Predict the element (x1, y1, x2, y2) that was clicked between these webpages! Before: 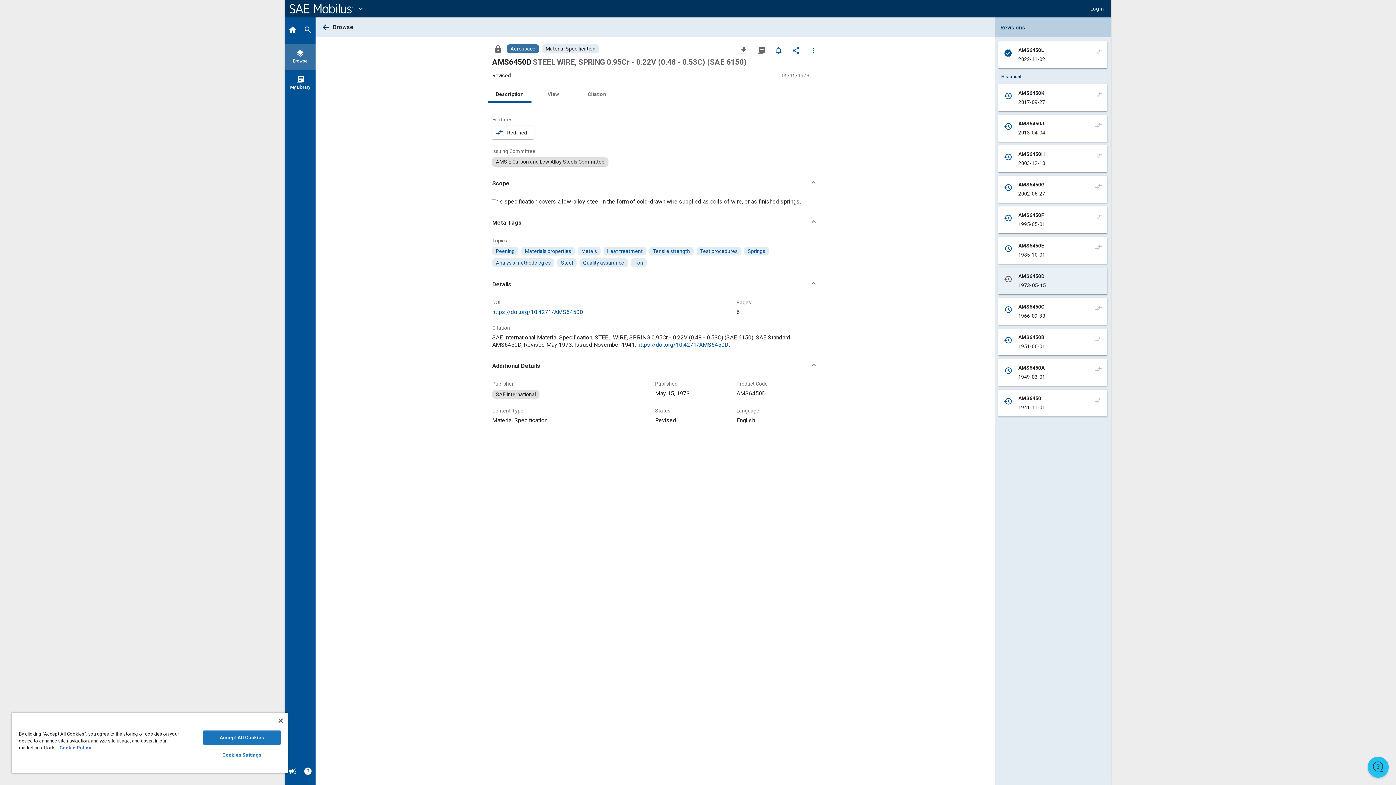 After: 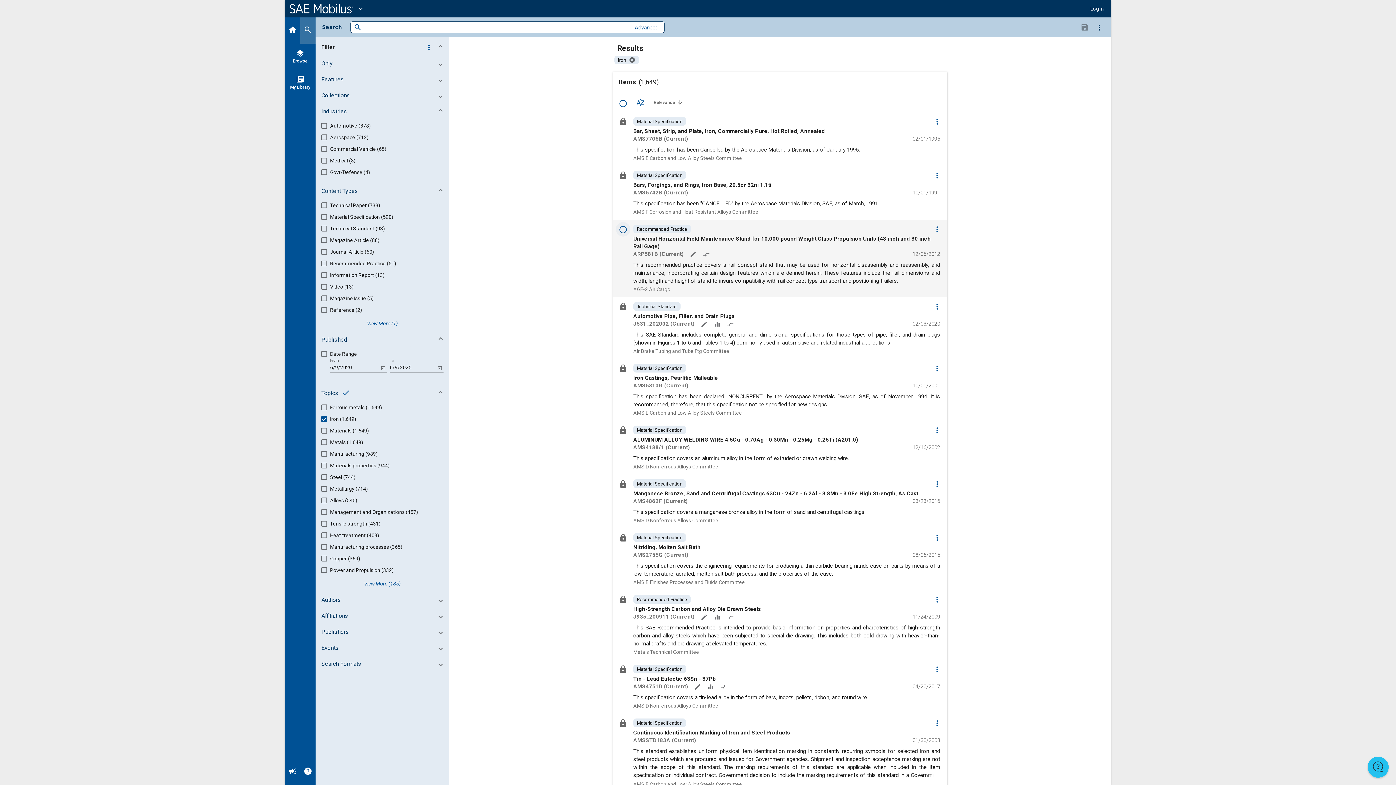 Action: label: Browse Iron Content bbox: (630, 258, 646, 267)